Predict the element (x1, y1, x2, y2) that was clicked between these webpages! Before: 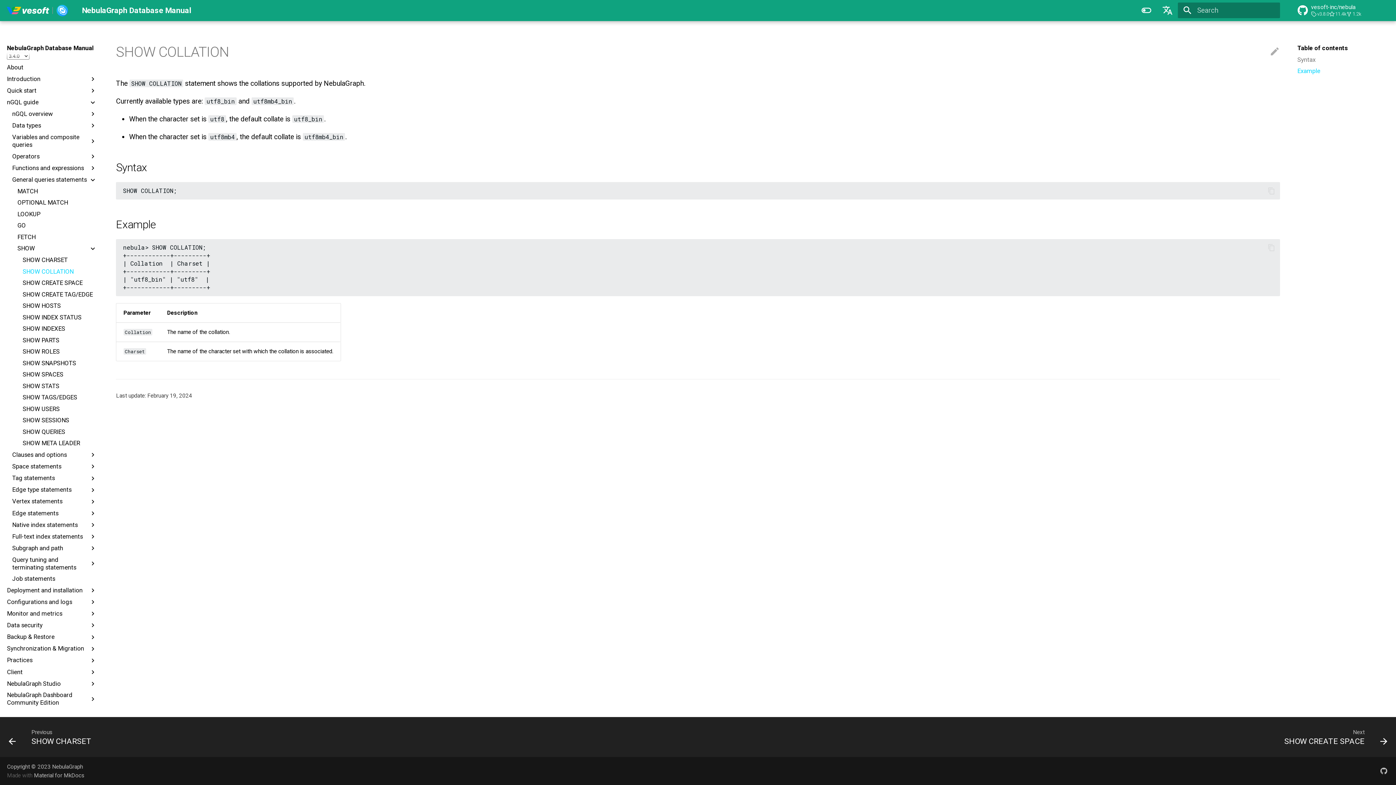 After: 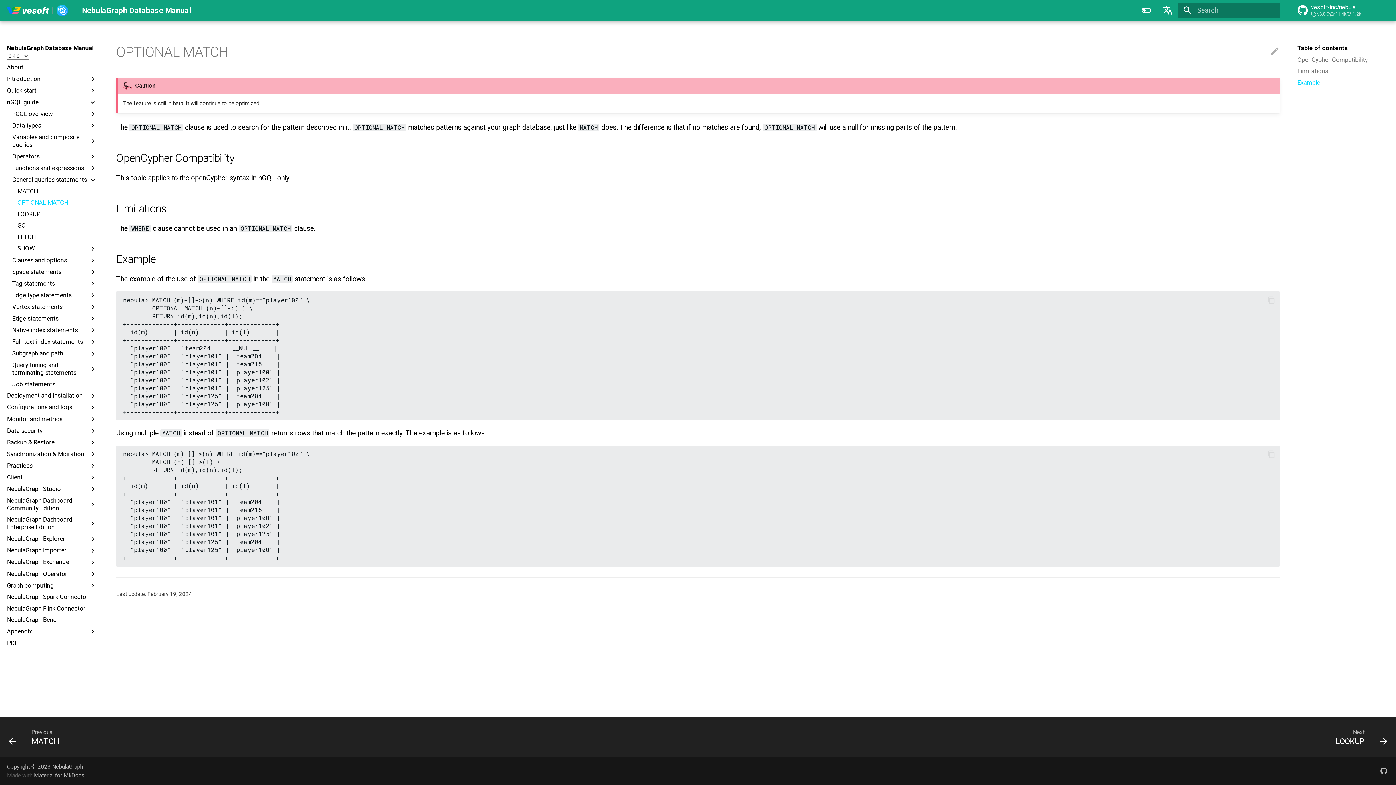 Action: bbox: (17, 198, 96, 206) label: OPTIONAL MATCH